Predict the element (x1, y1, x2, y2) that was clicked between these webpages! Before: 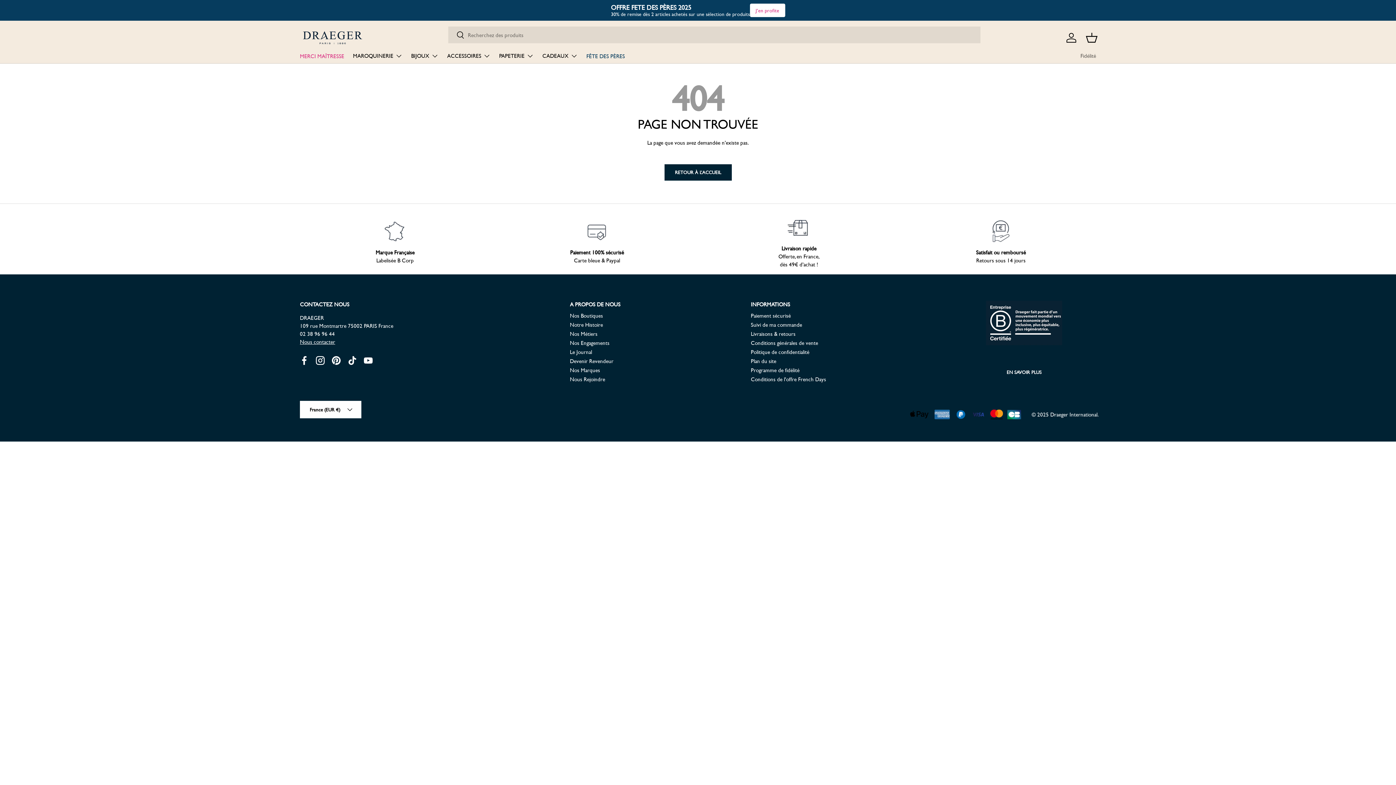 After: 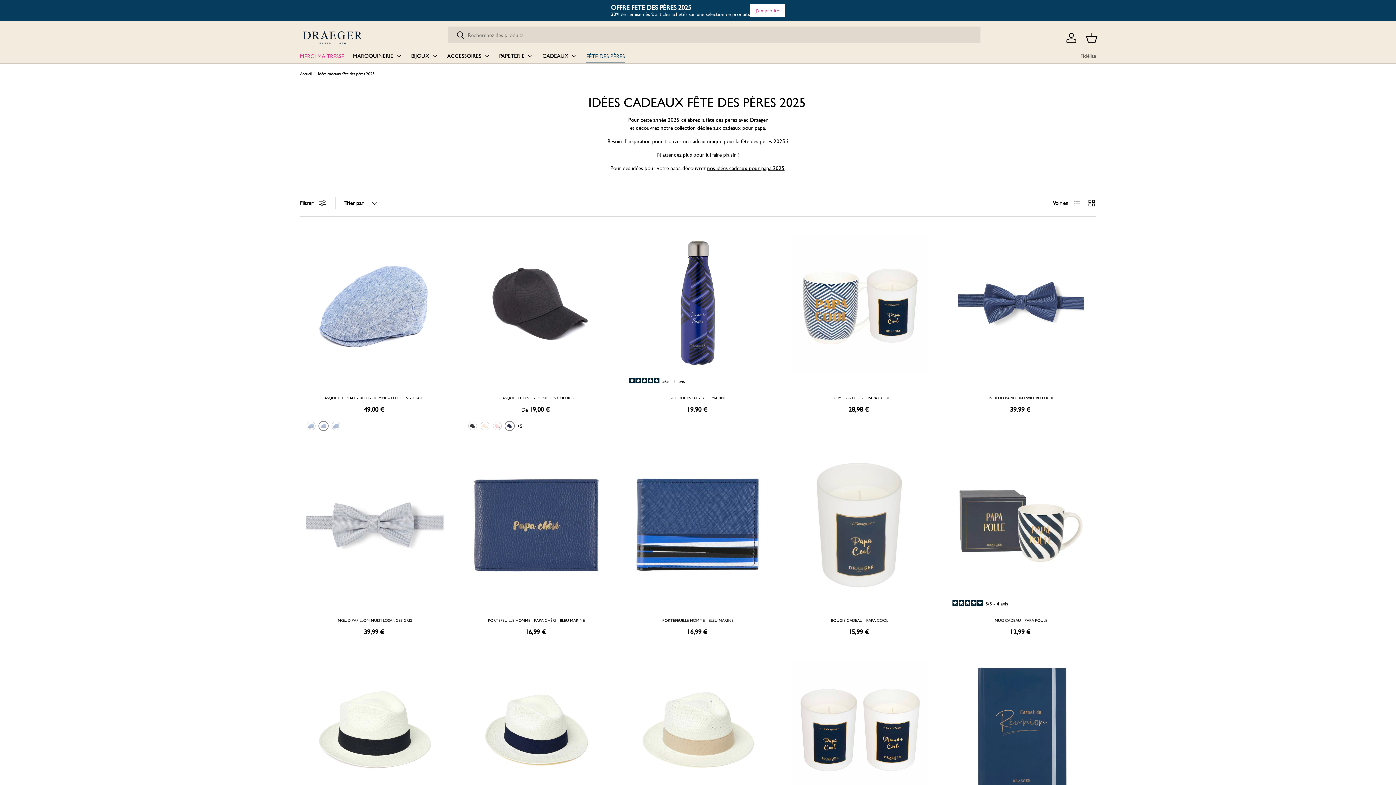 Action: bbox: (750, 3, 785, 17) label: J'en profite